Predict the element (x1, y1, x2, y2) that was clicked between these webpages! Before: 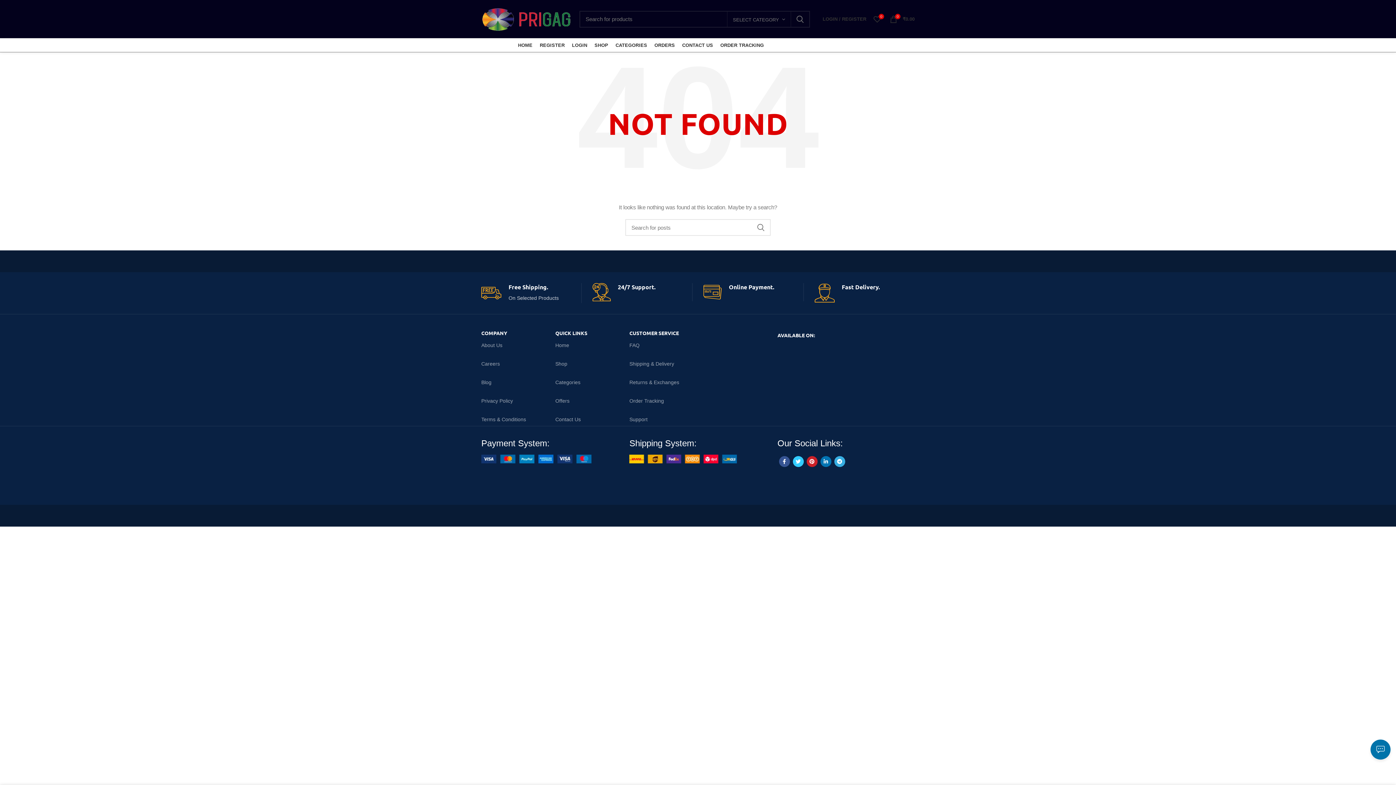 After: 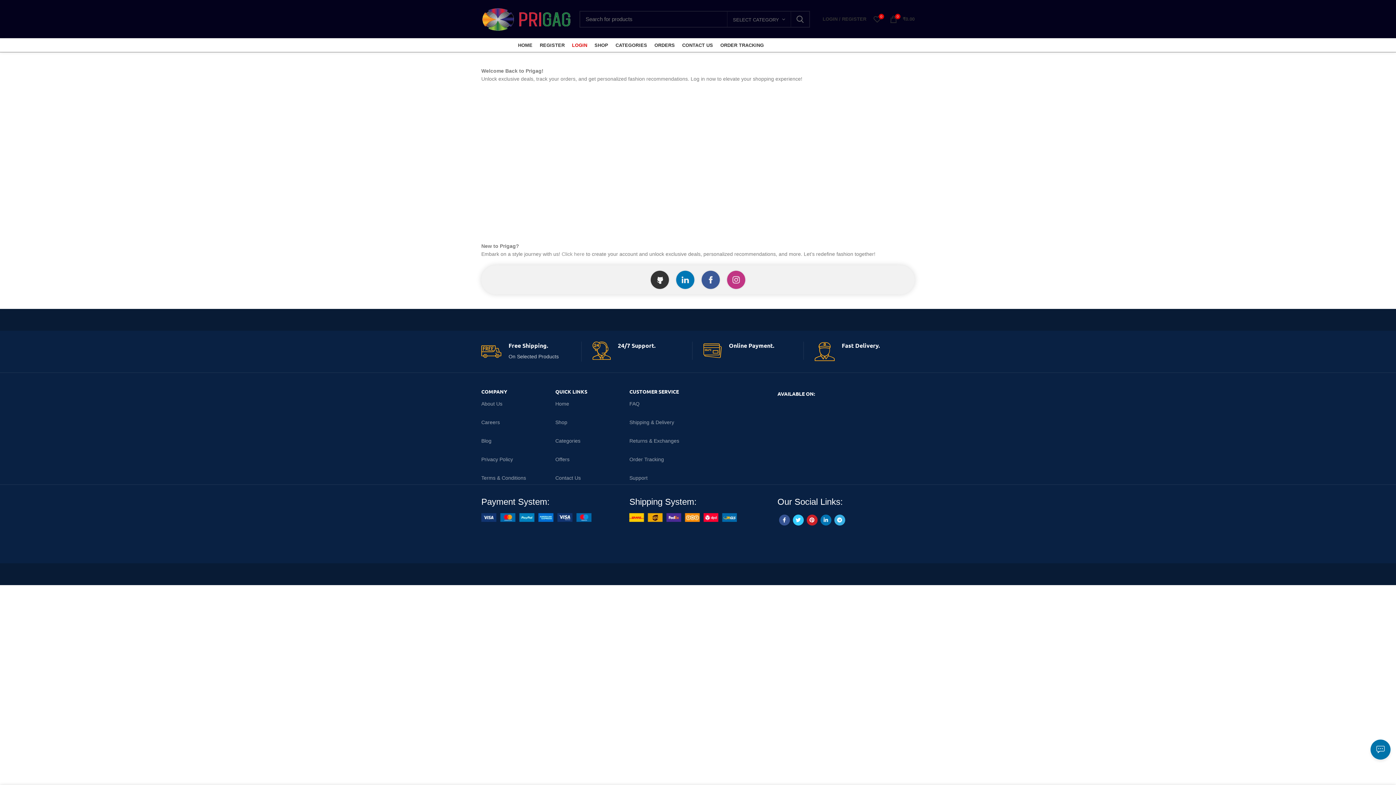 Action: label: LOGIN bbox: (568, 38, 591, 52)